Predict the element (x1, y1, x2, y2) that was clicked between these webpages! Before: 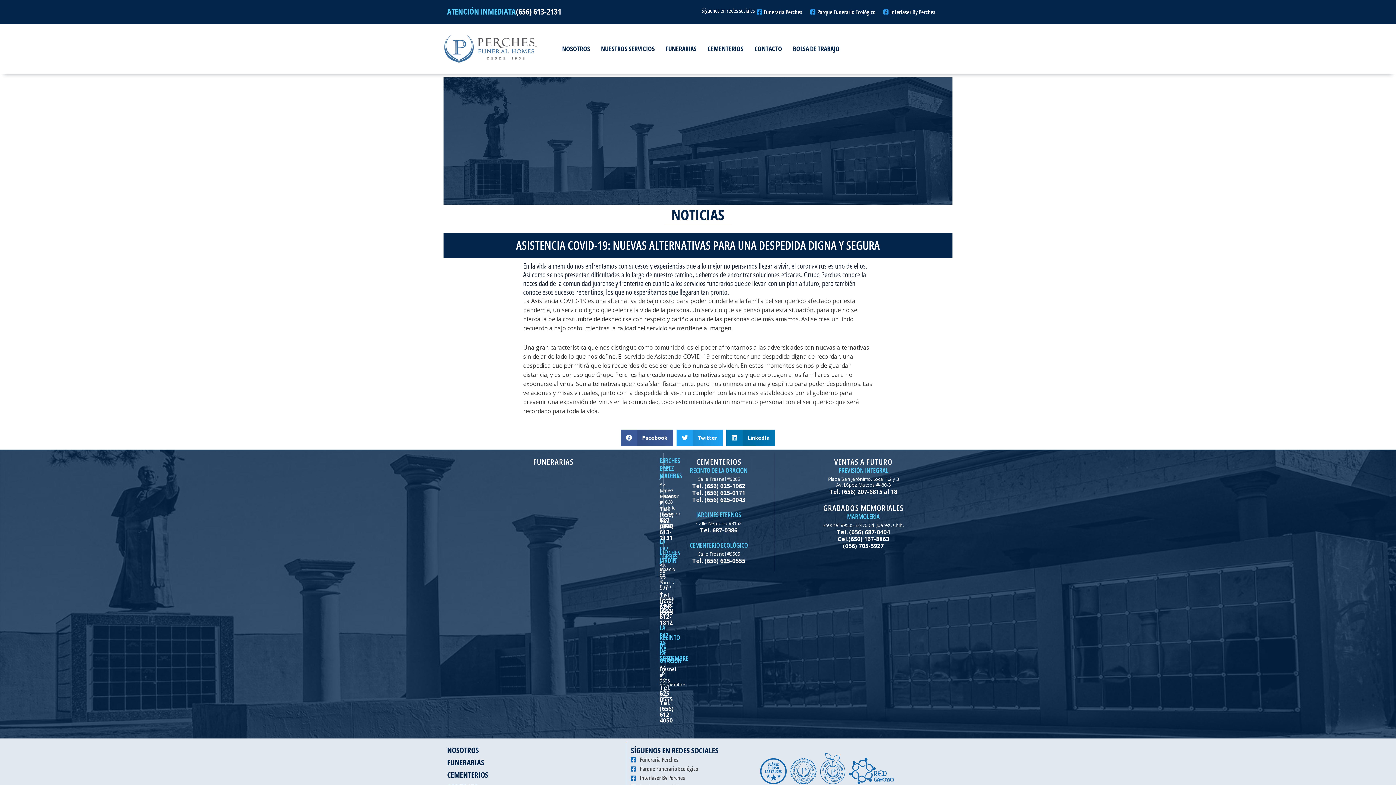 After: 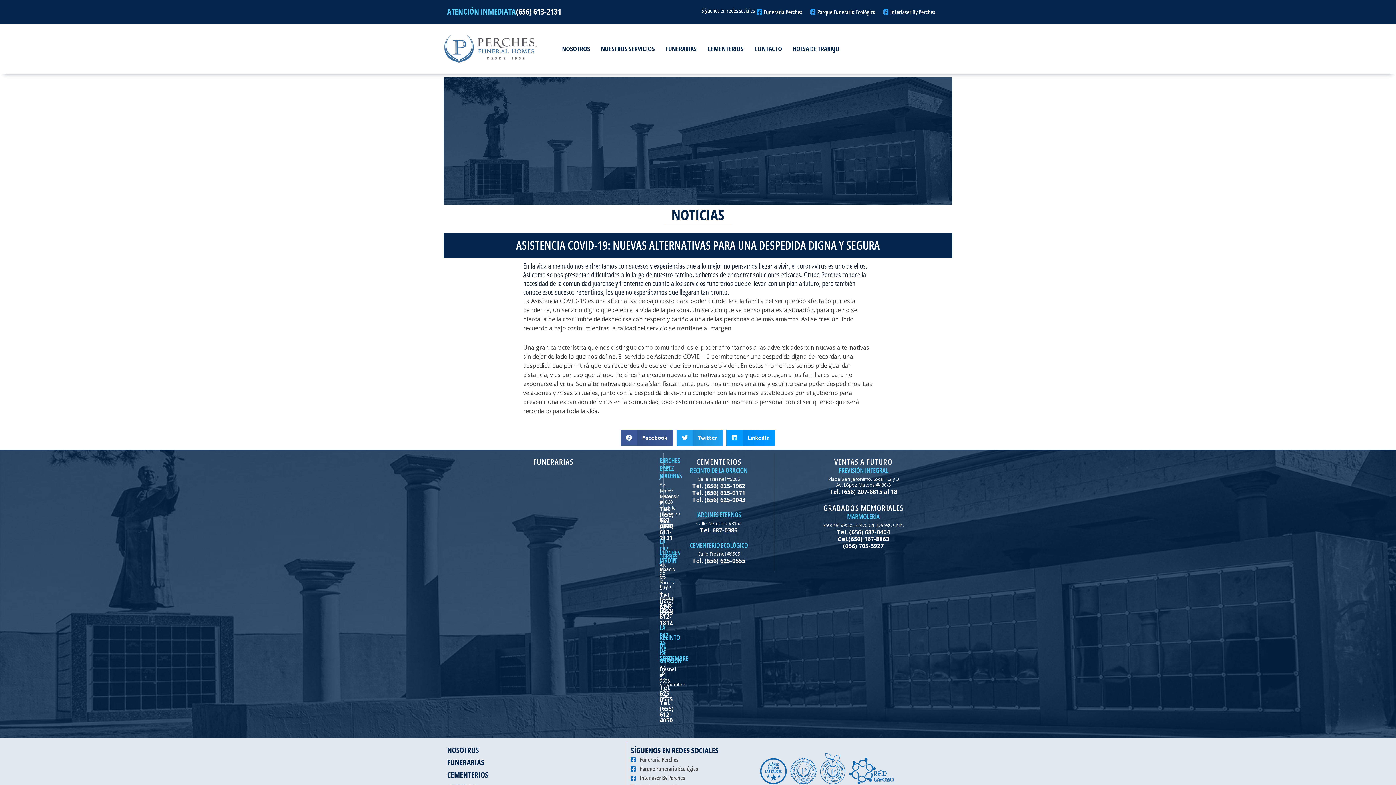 Action: bbox: (726, 429, 775, 446) label: Compartir en linkedin